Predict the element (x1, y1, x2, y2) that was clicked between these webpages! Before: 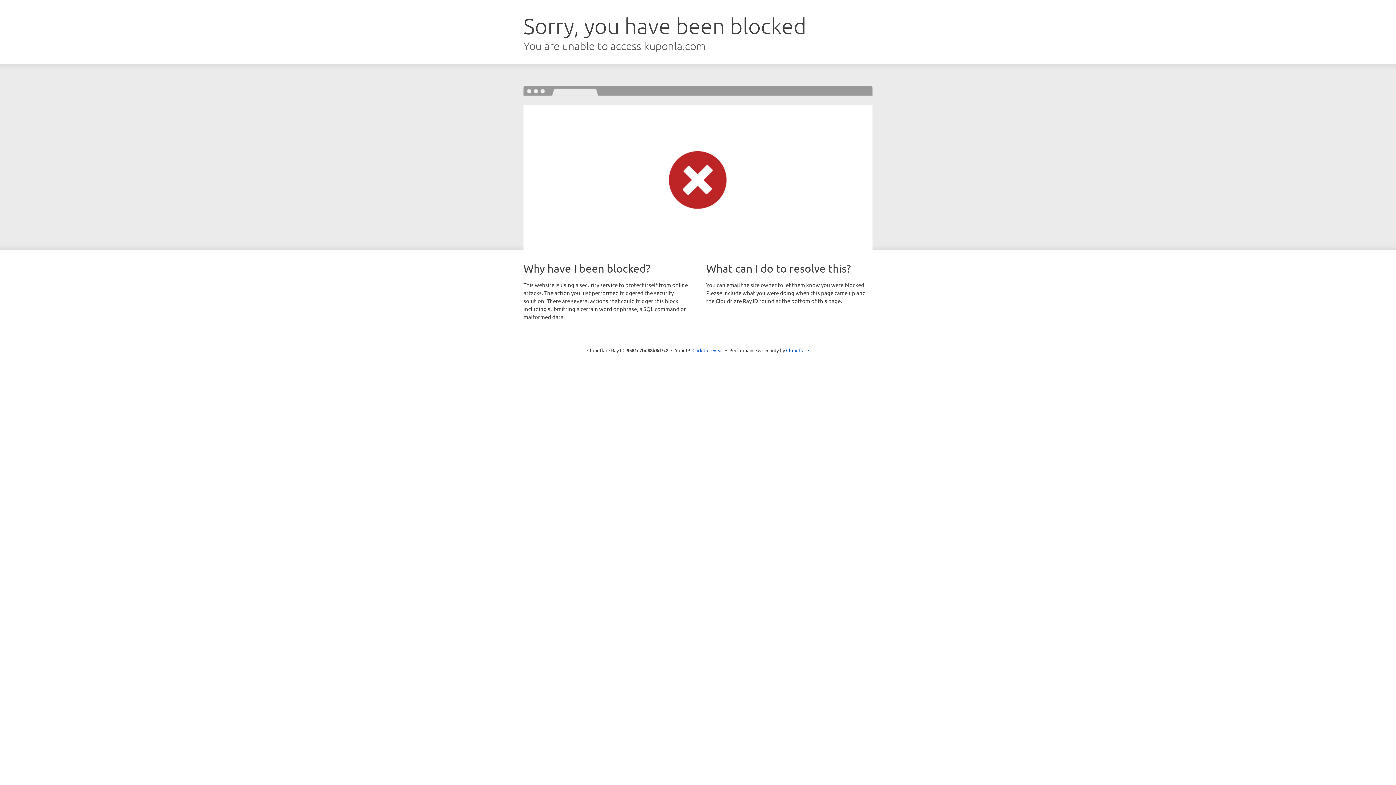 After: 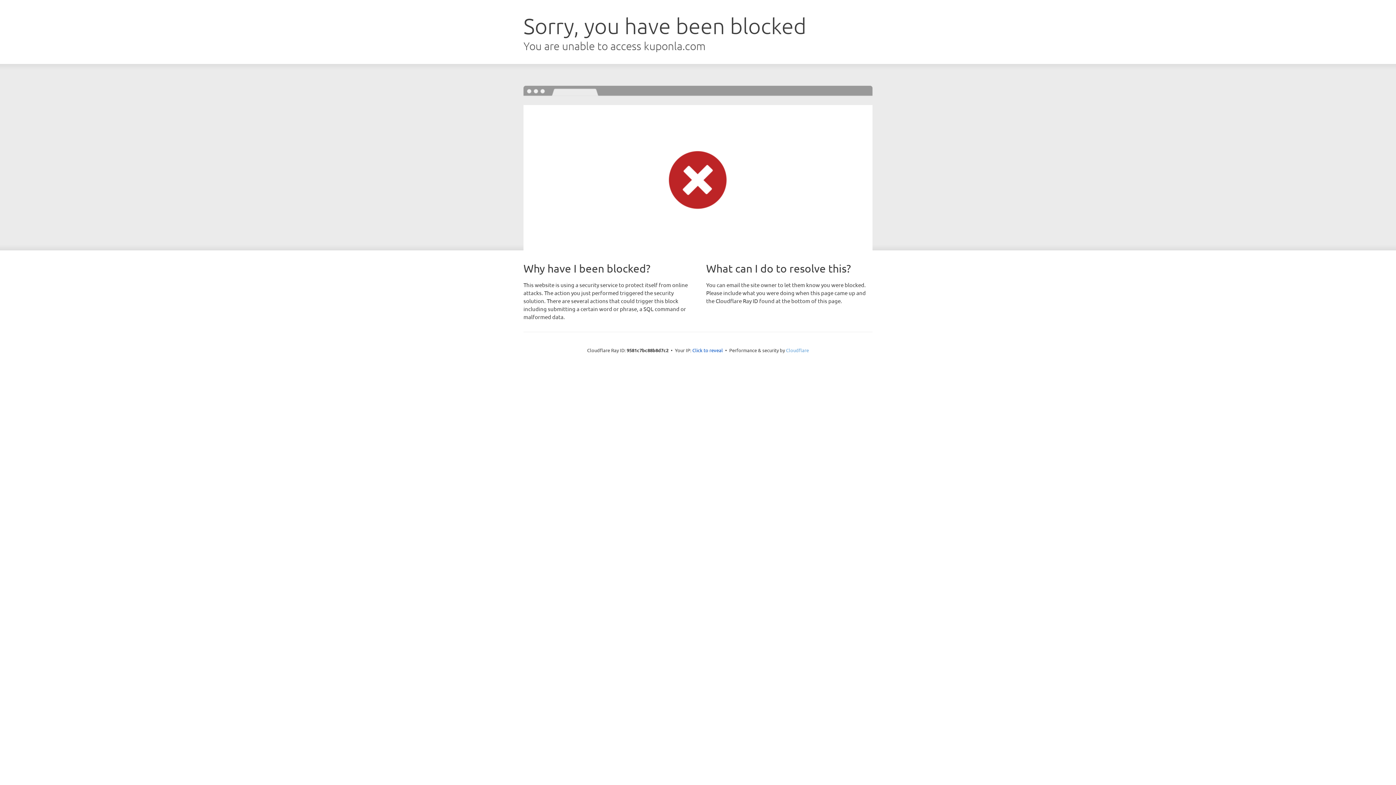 Action: bbox: (786, 347, 809, 353) label: Cloudflare